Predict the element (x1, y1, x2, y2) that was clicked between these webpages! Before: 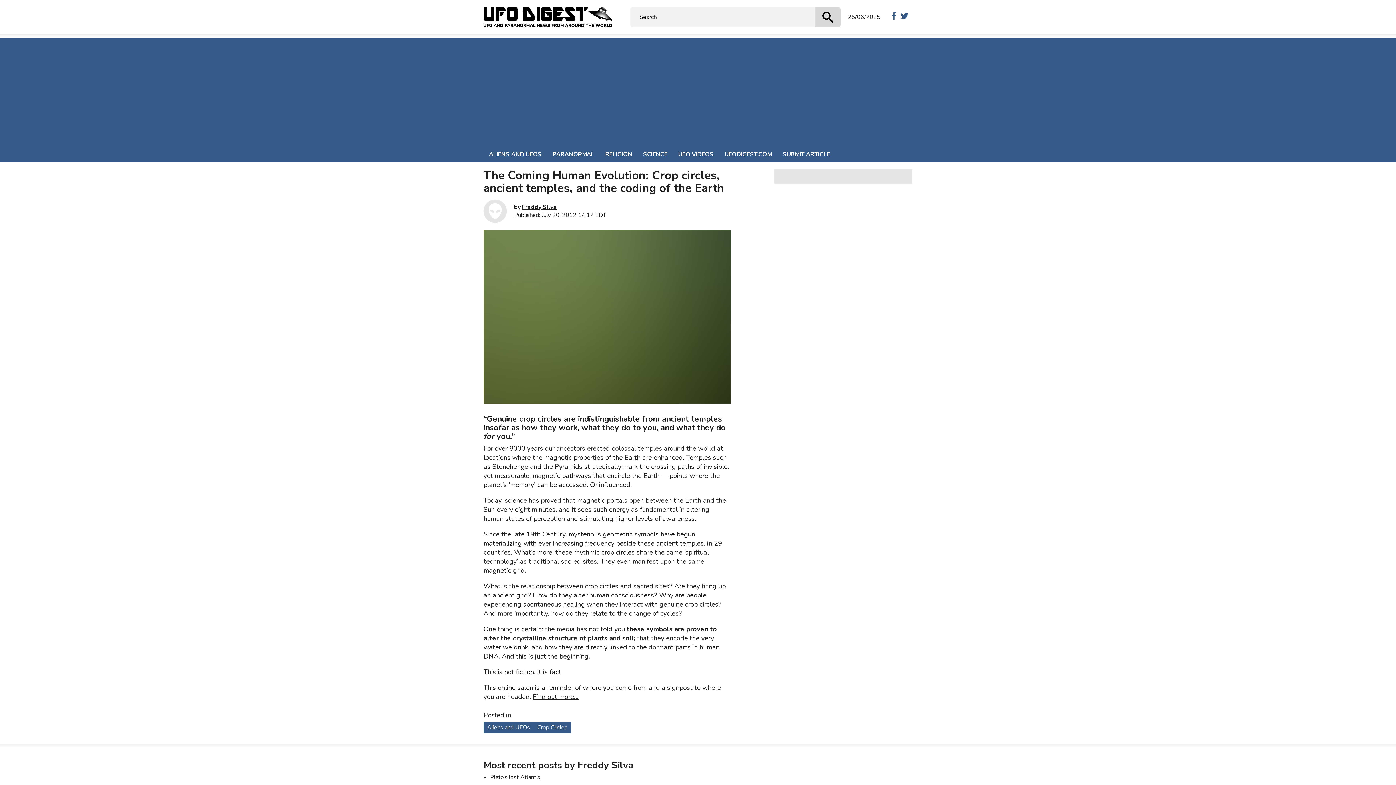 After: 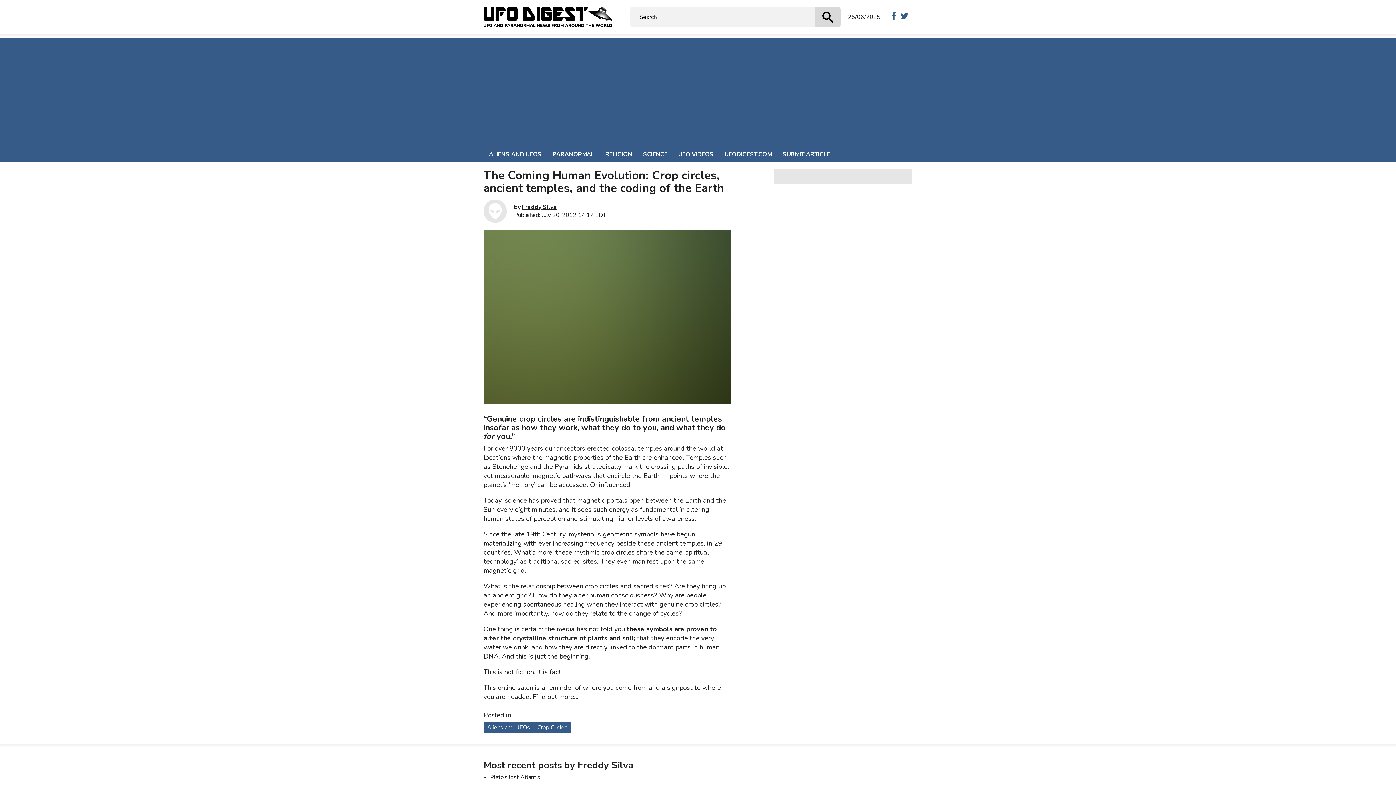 Action: bbox: (533, 692, 578, 701) label: Find out more…